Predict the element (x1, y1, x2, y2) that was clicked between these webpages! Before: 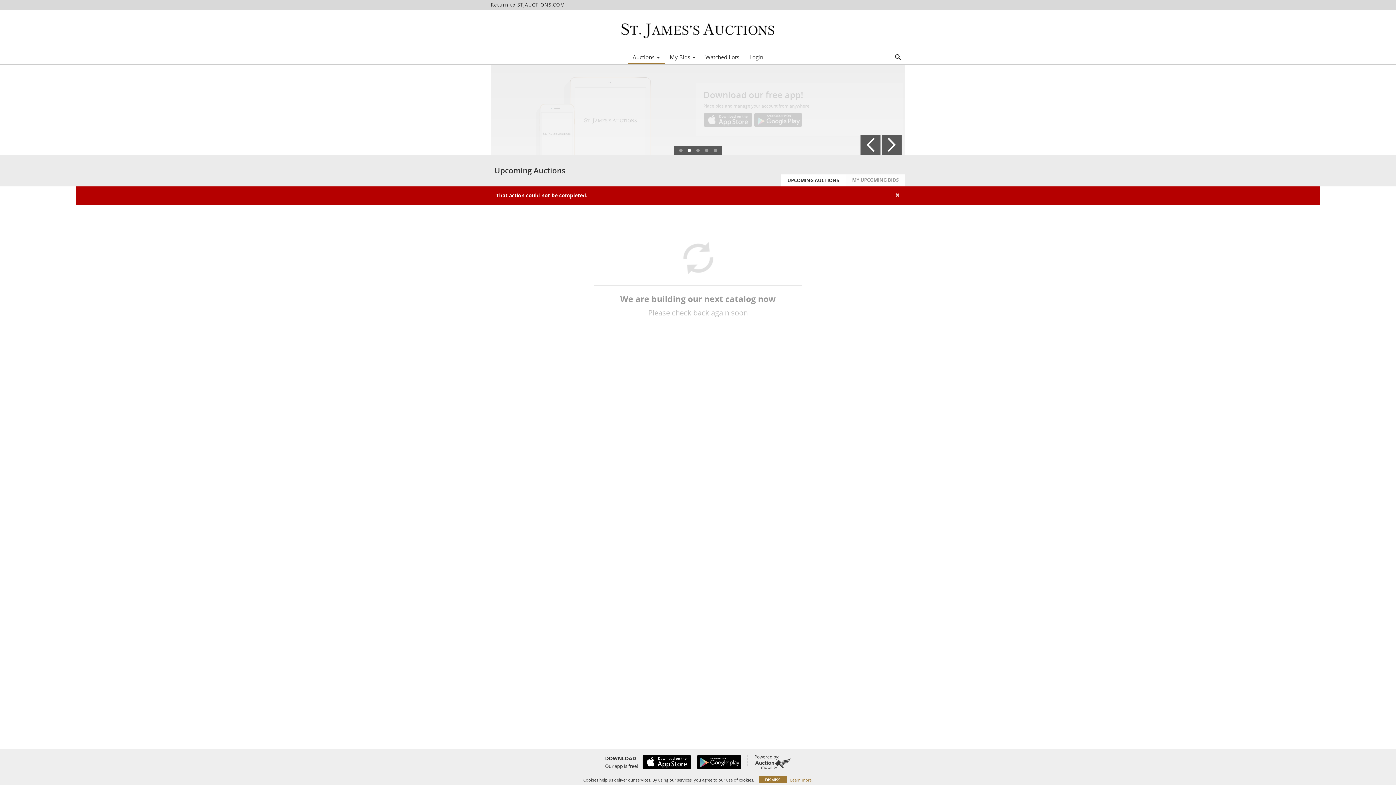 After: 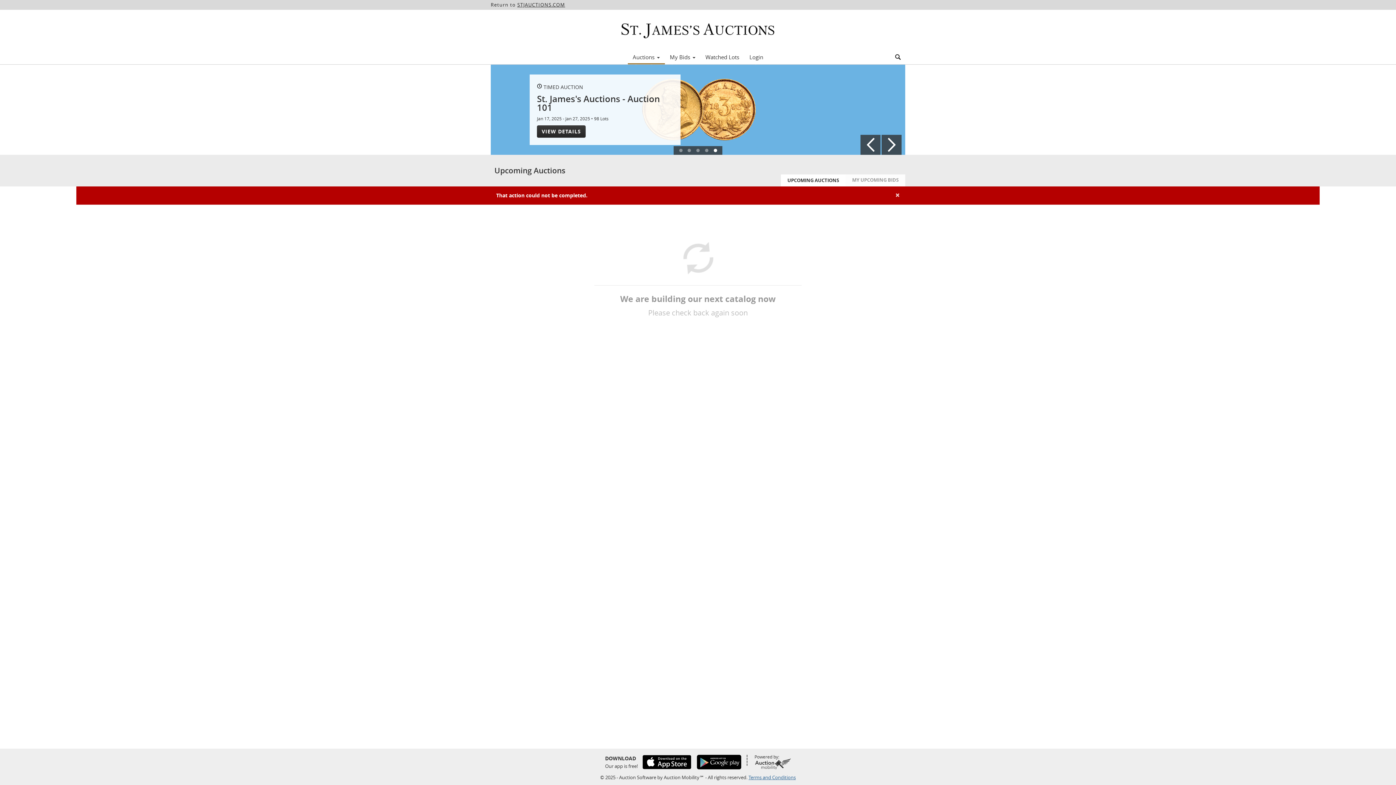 Action: bbox: (759, 776, 786, 783) label: DISMISS